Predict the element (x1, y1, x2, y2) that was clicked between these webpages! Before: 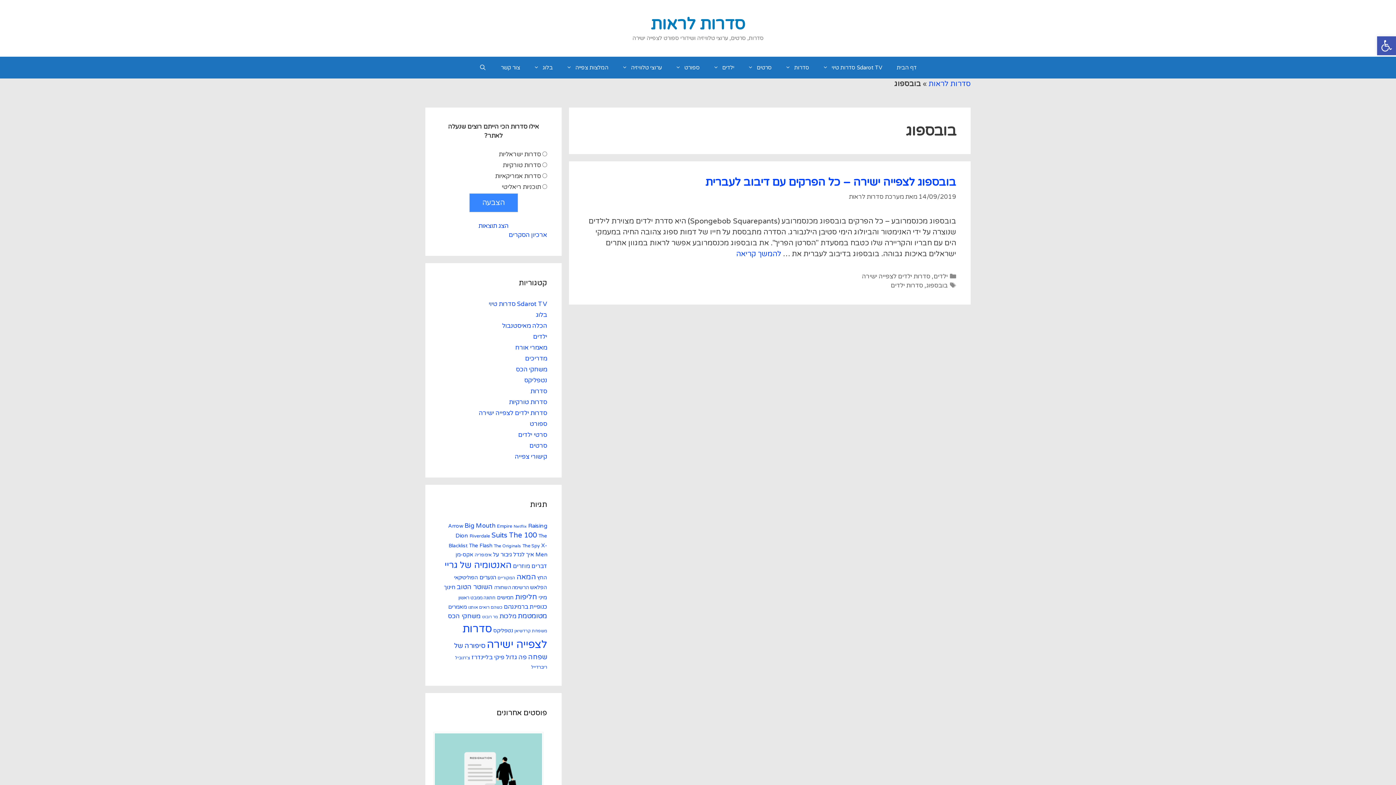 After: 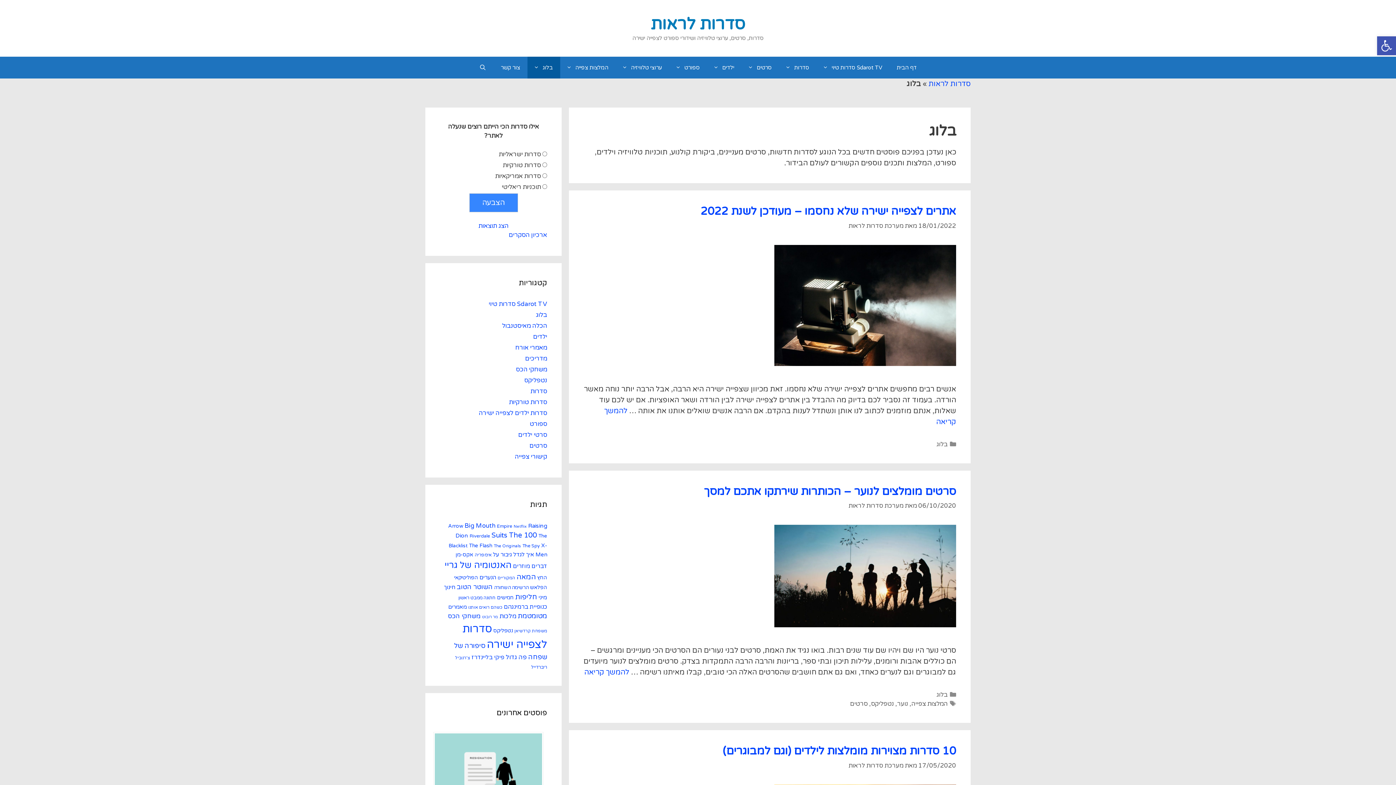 Action: label: בלוג bbox: (527, 56, 560, 78)